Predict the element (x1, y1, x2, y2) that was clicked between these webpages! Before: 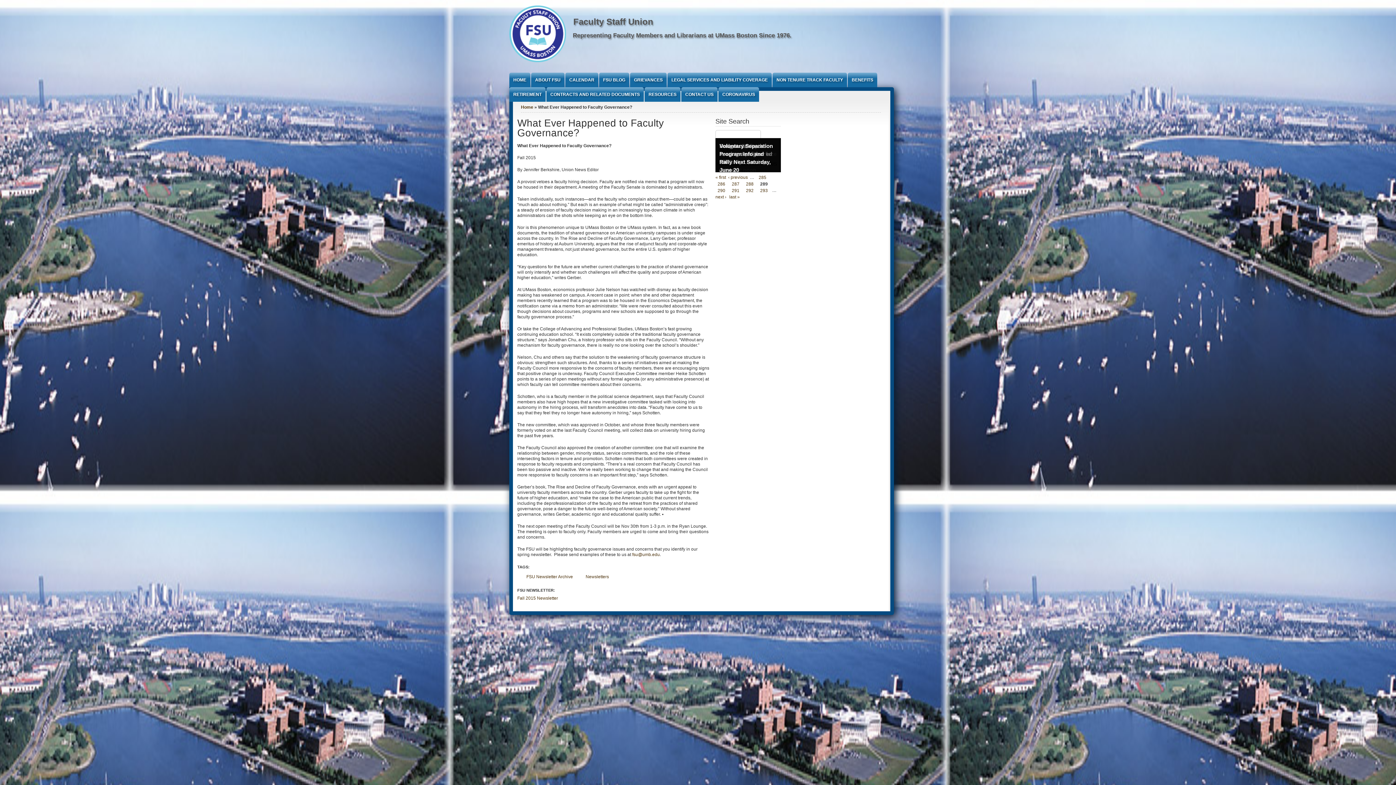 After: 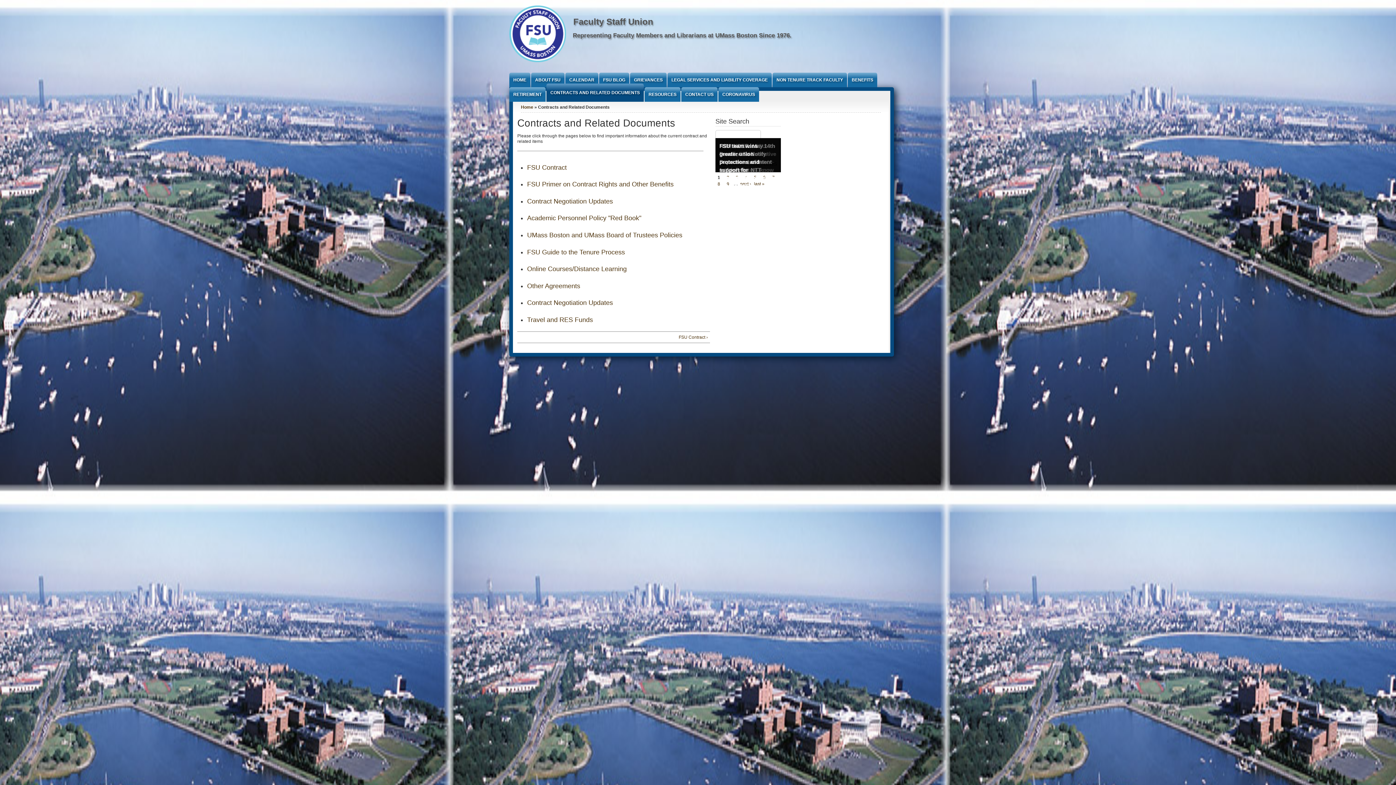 Action: bbox: (546, 87, 644, 101) label: CONTRACTS AND RELATED DOCUMENTS